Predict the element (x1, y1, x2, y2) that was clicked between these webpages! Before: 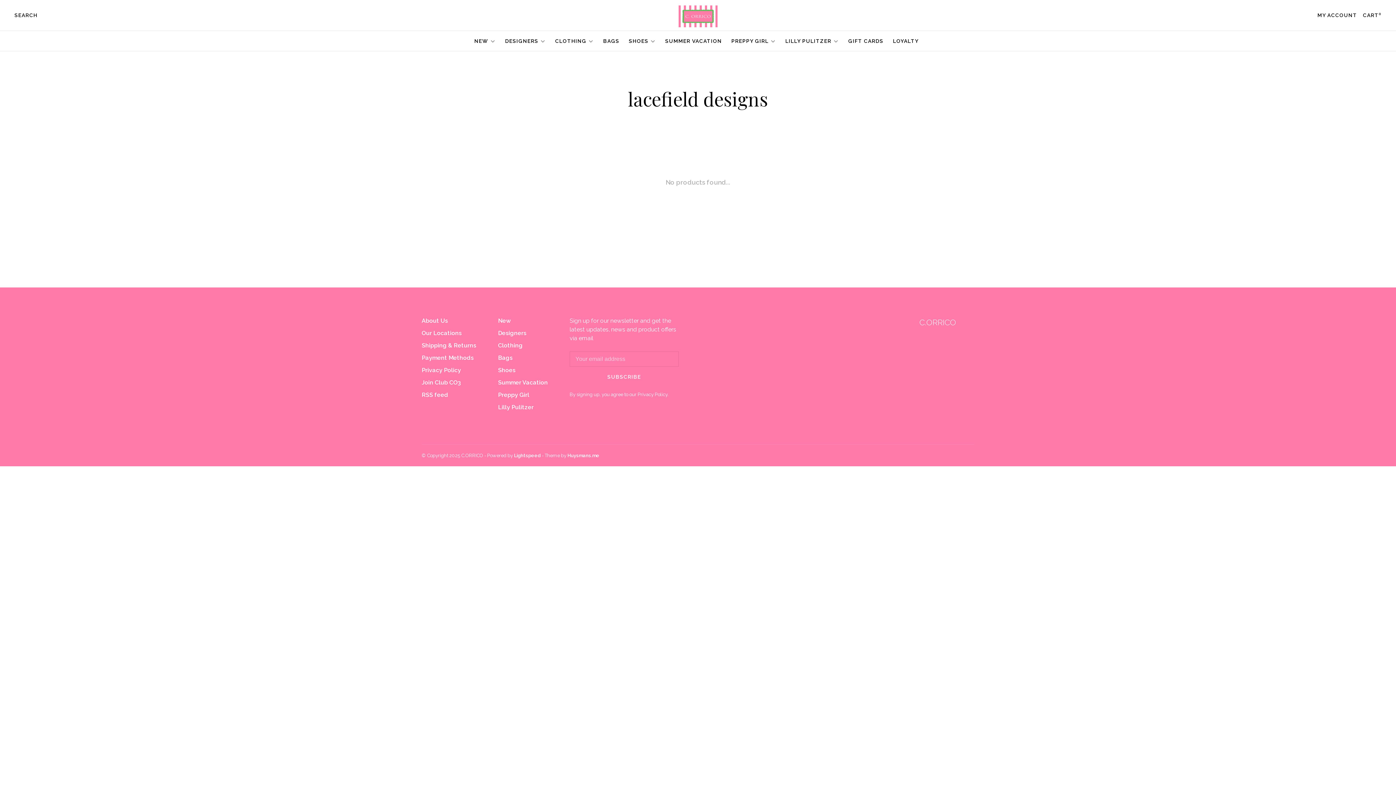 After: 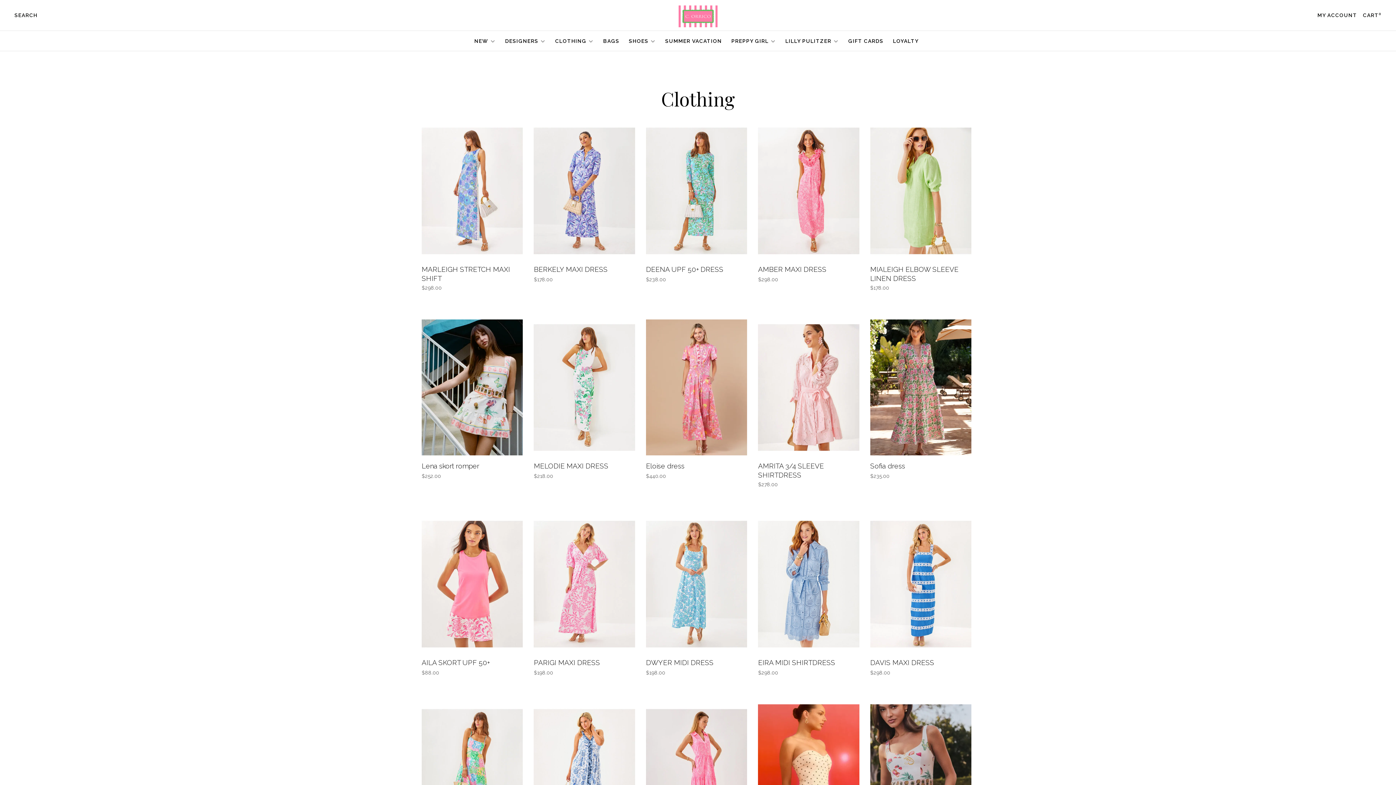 Action: label: Clothing bbox: (498, 342, 522, 349)